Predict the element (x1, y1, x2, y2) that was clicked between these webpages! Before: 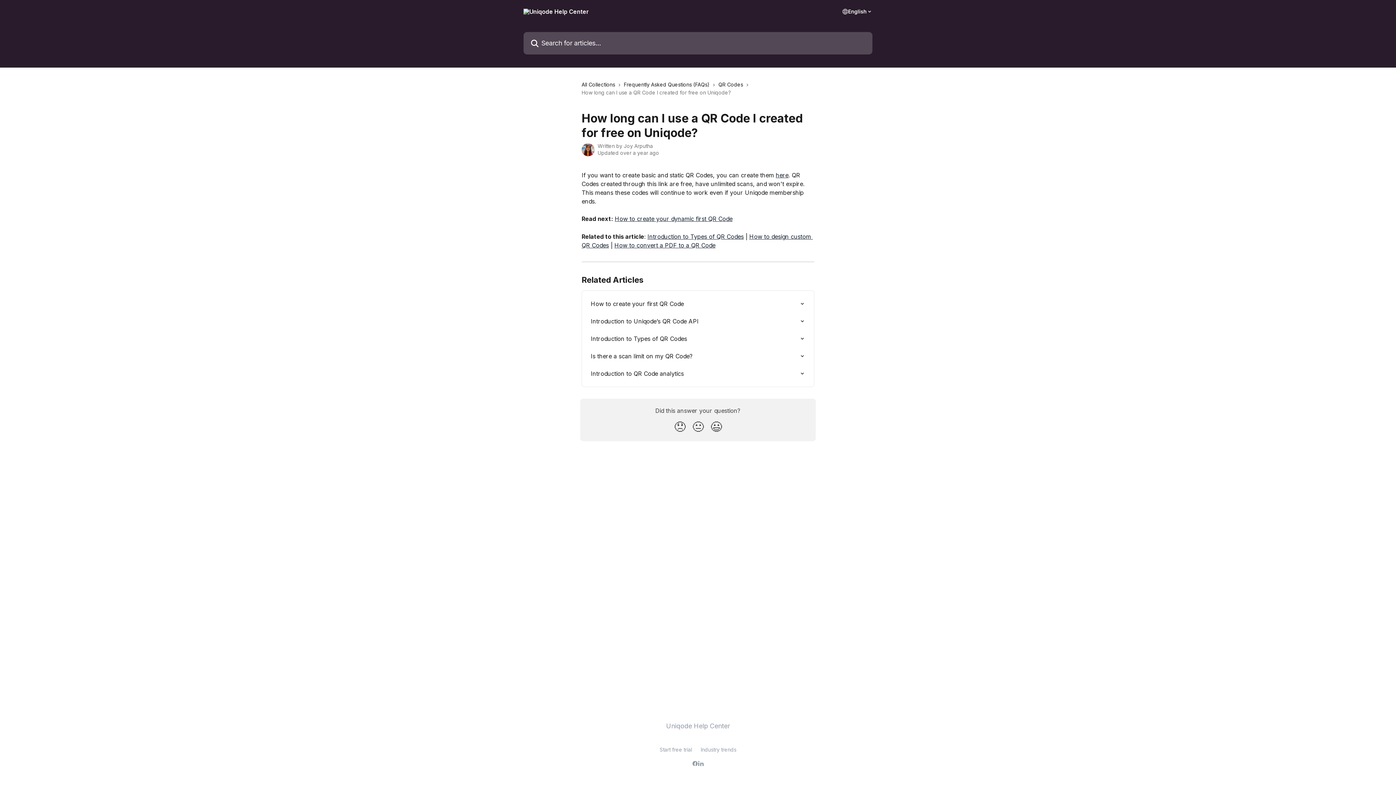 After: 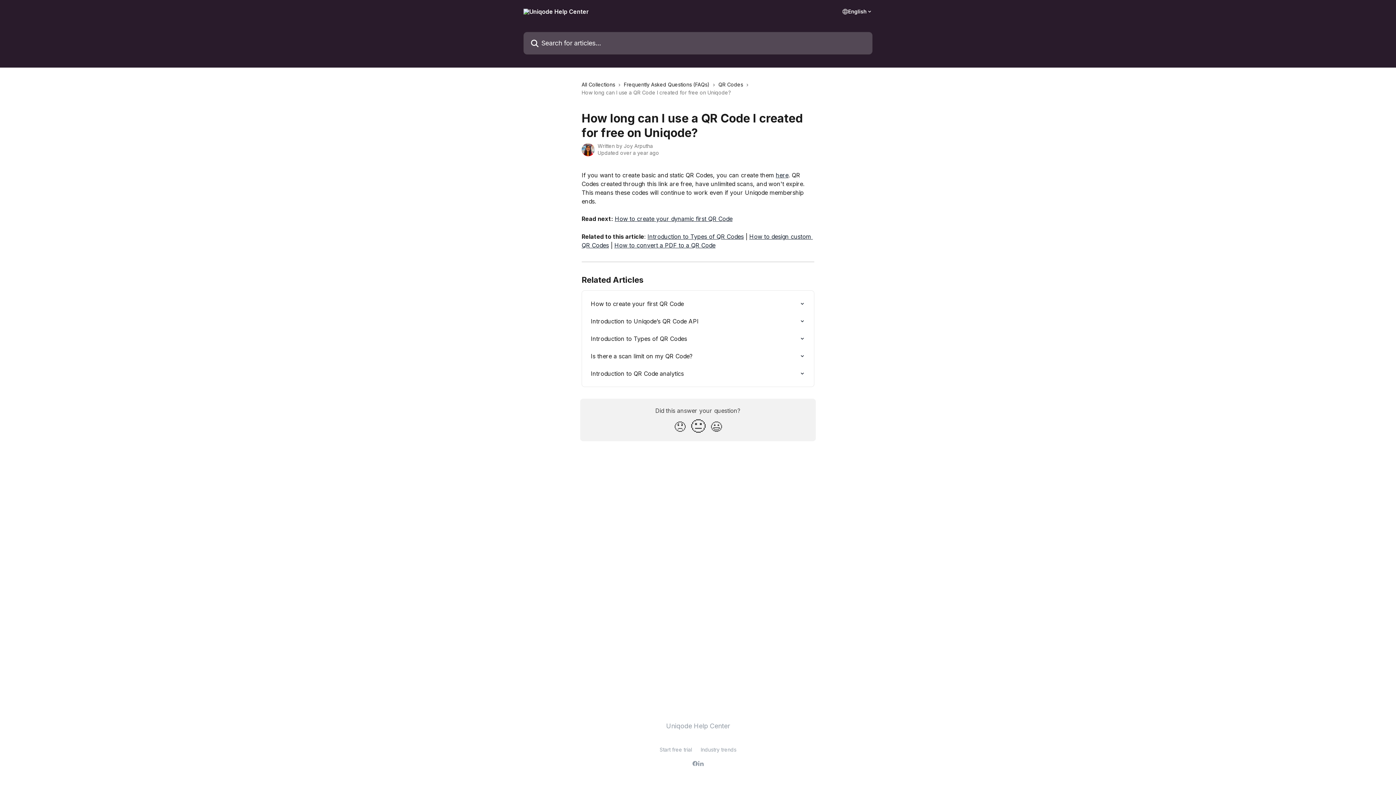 Action: label: Neutral Reaction bbox: (689, 417, 707, 437)